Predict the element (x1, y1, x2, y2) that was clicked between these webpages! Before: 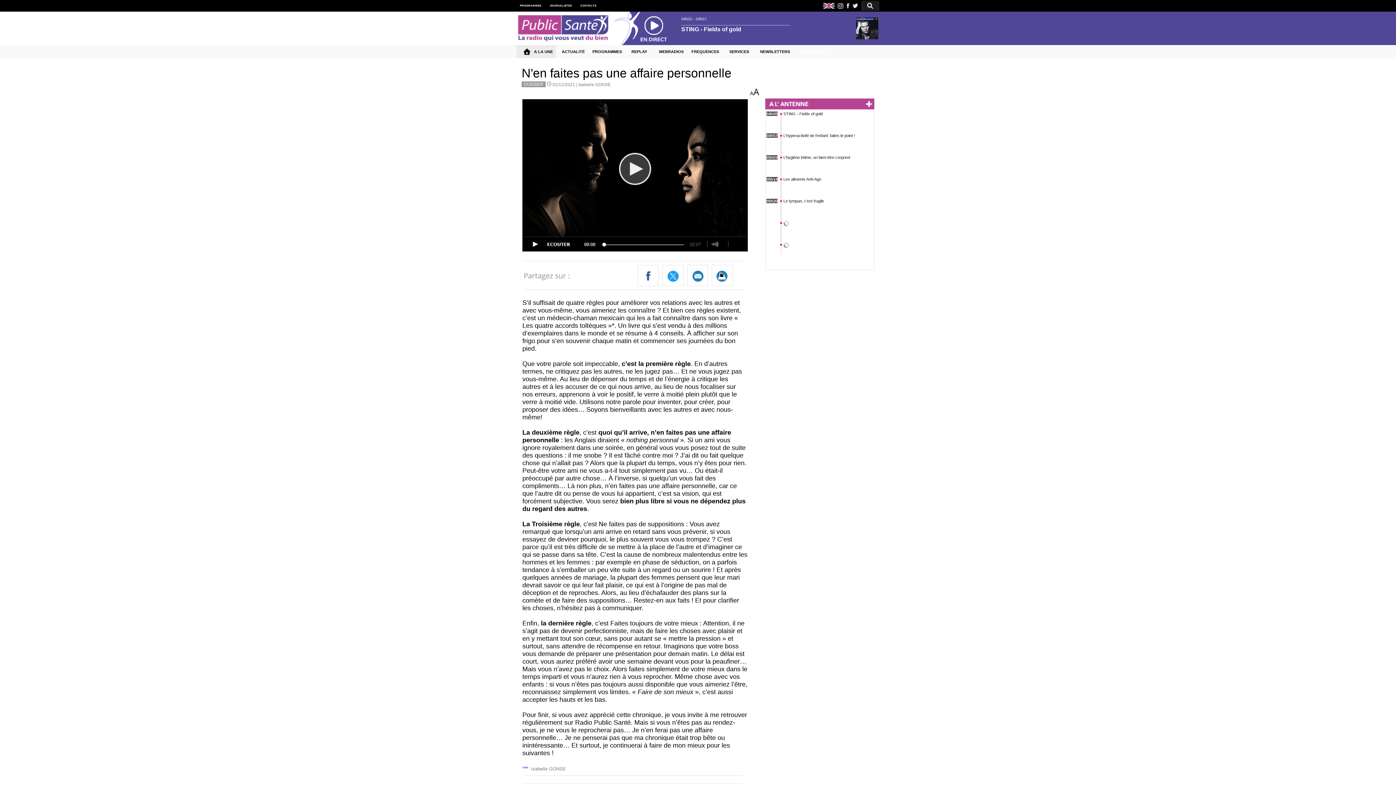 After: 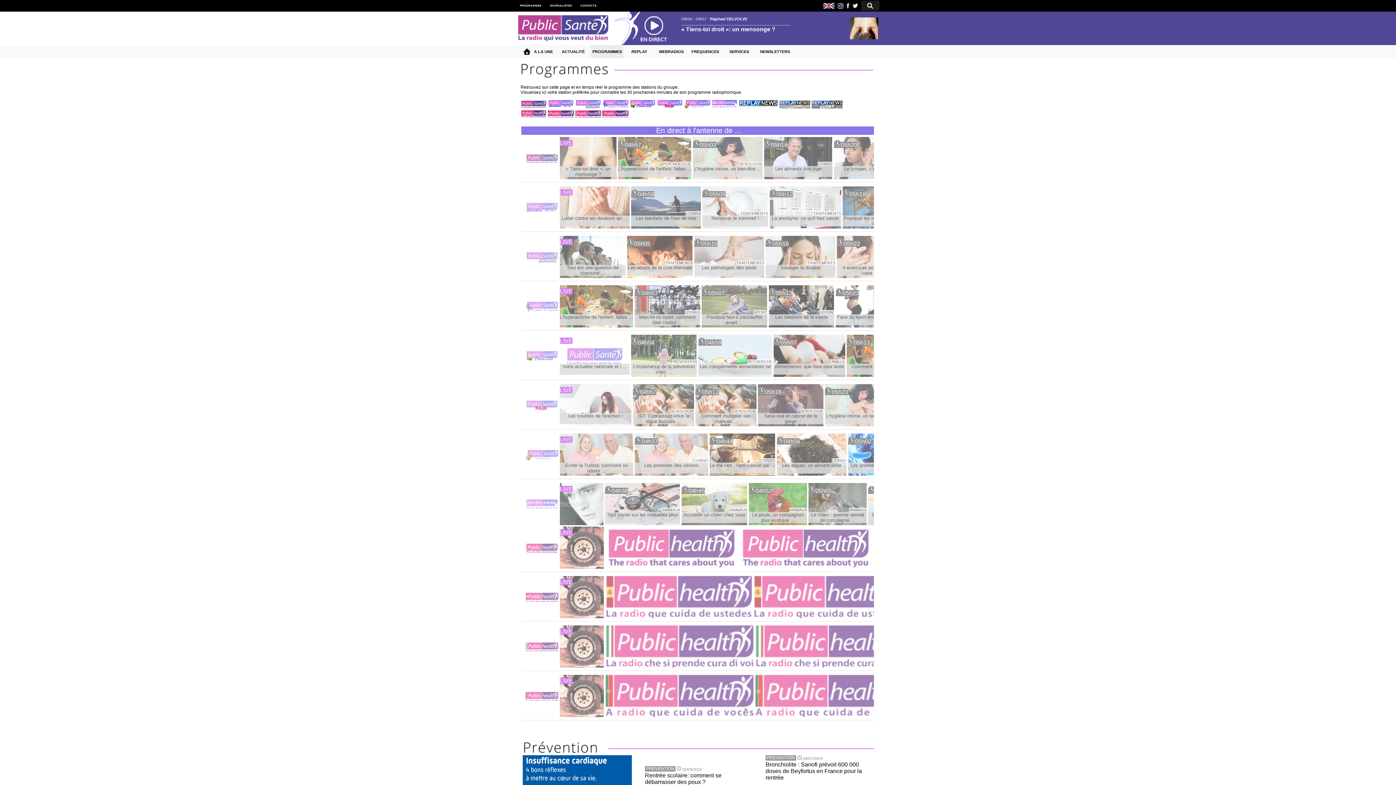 Action: label: PROGRAMMES  bbox: (520, 2, 542, 6)